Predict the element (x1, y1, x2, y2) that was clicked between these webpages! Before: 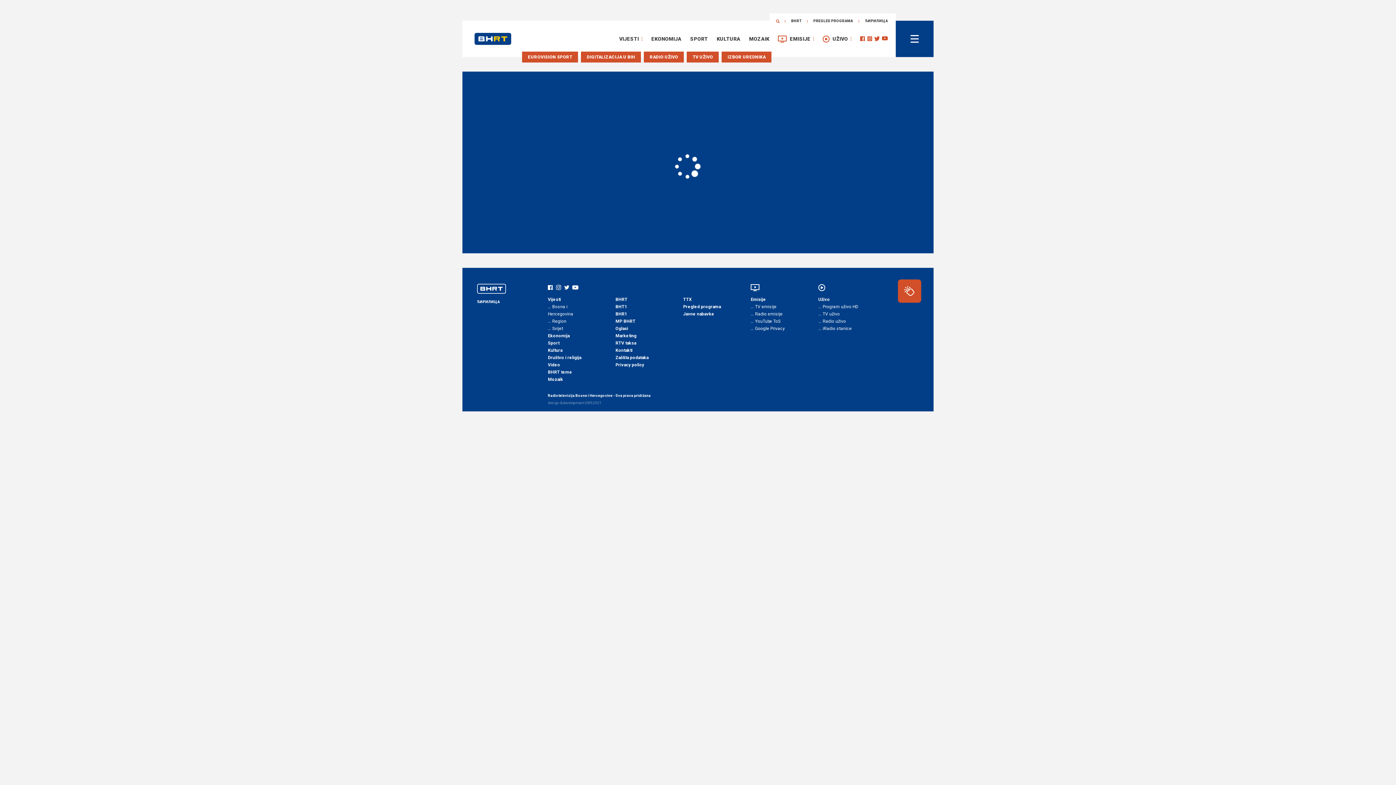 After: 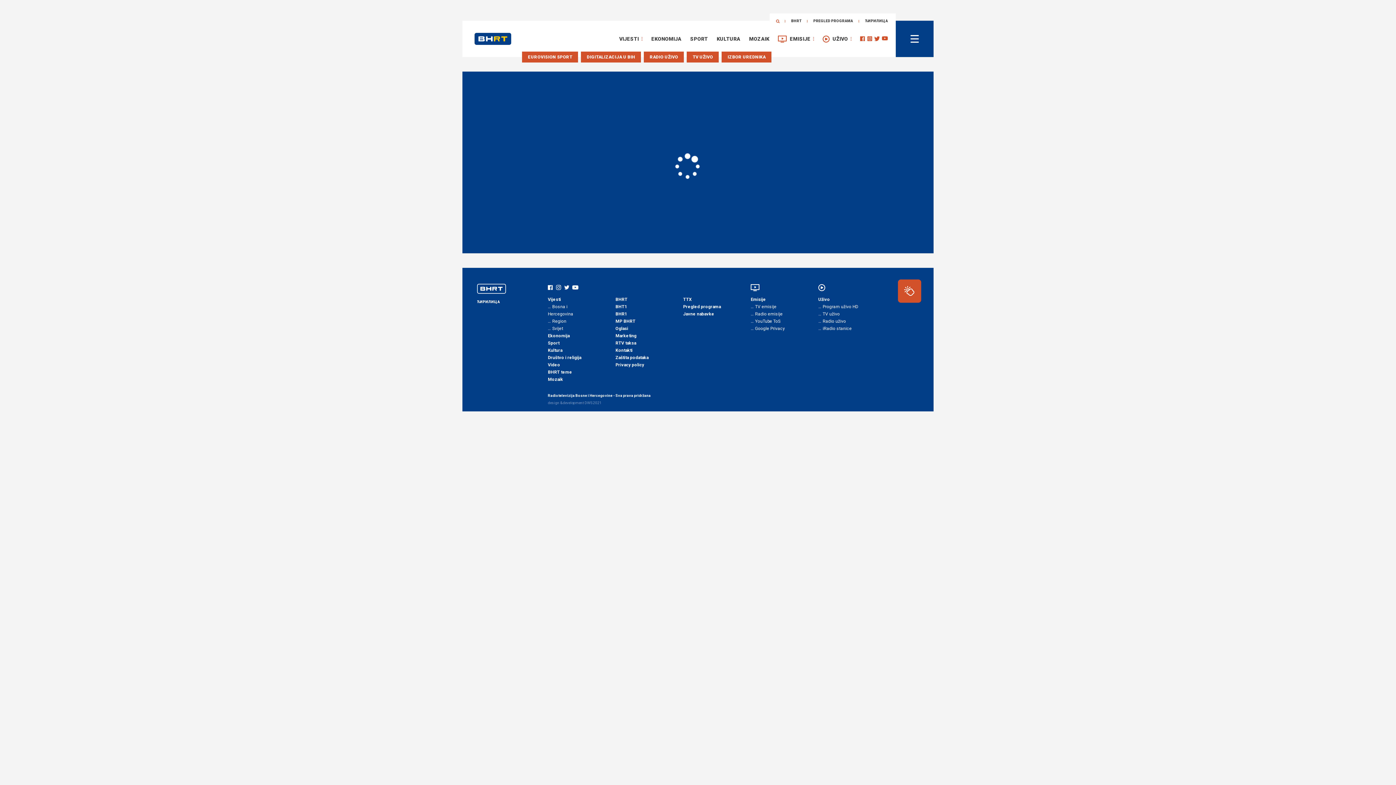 Action: bbox: (874, 36, 879, 41)